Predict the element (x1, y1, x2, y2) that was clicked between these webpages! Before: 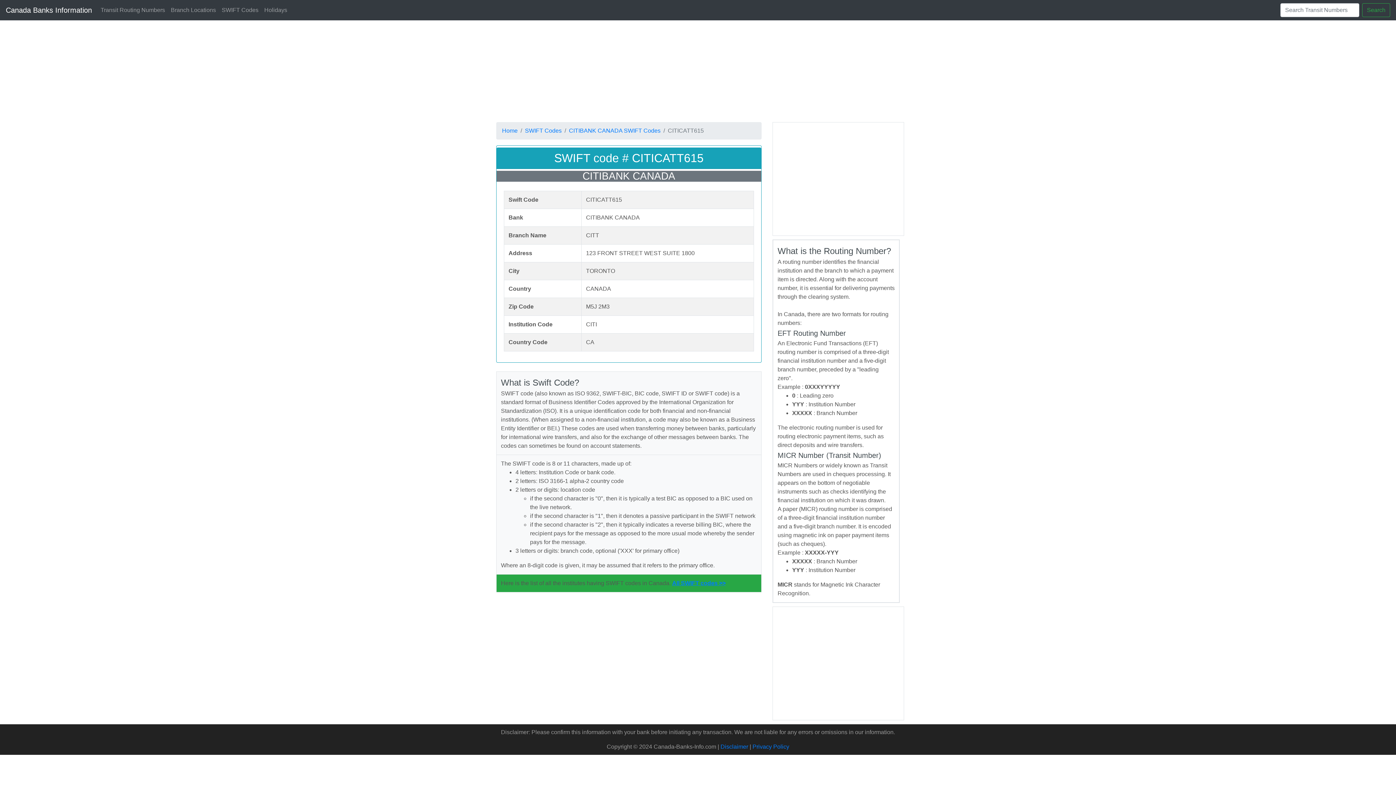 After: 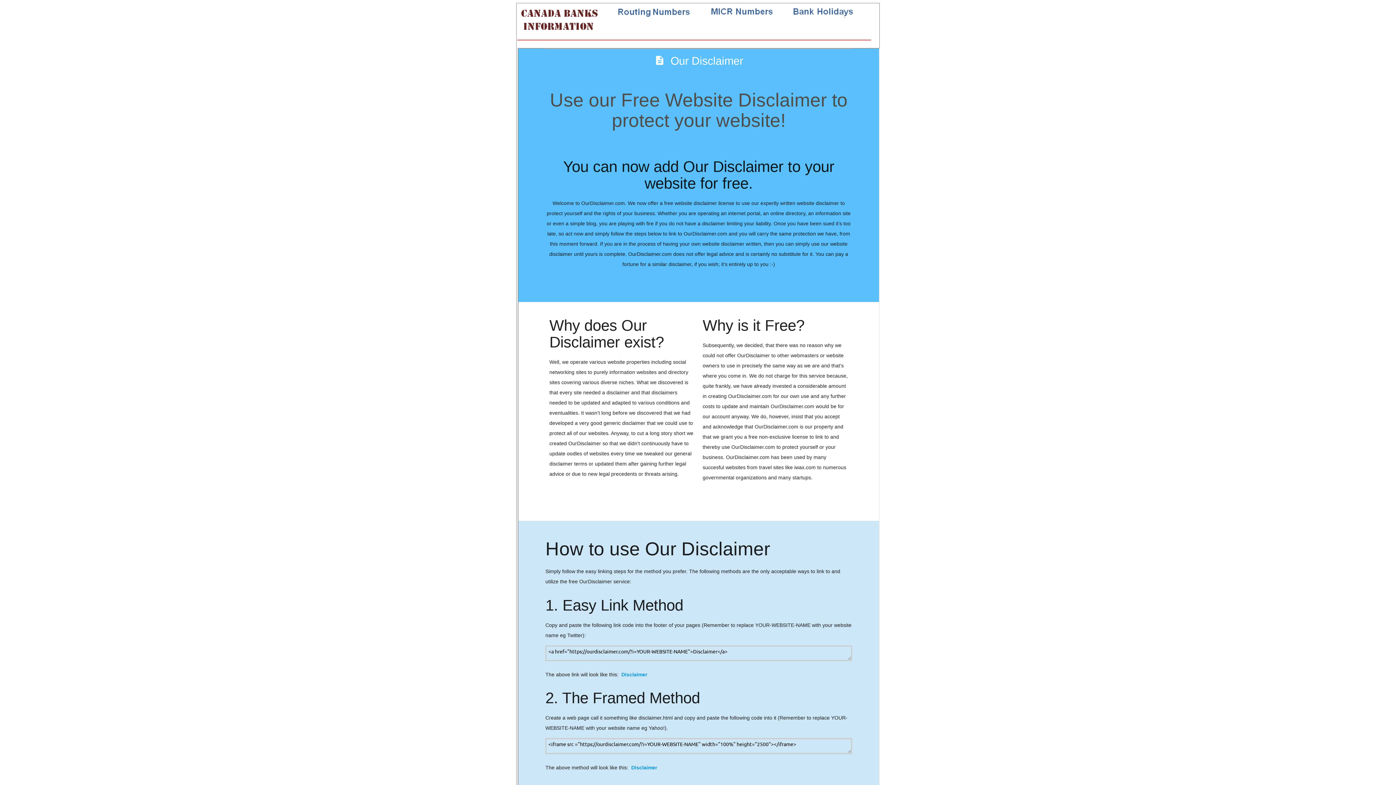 Action: bbox: (720, 744, 748, 750) label: Disclaimer